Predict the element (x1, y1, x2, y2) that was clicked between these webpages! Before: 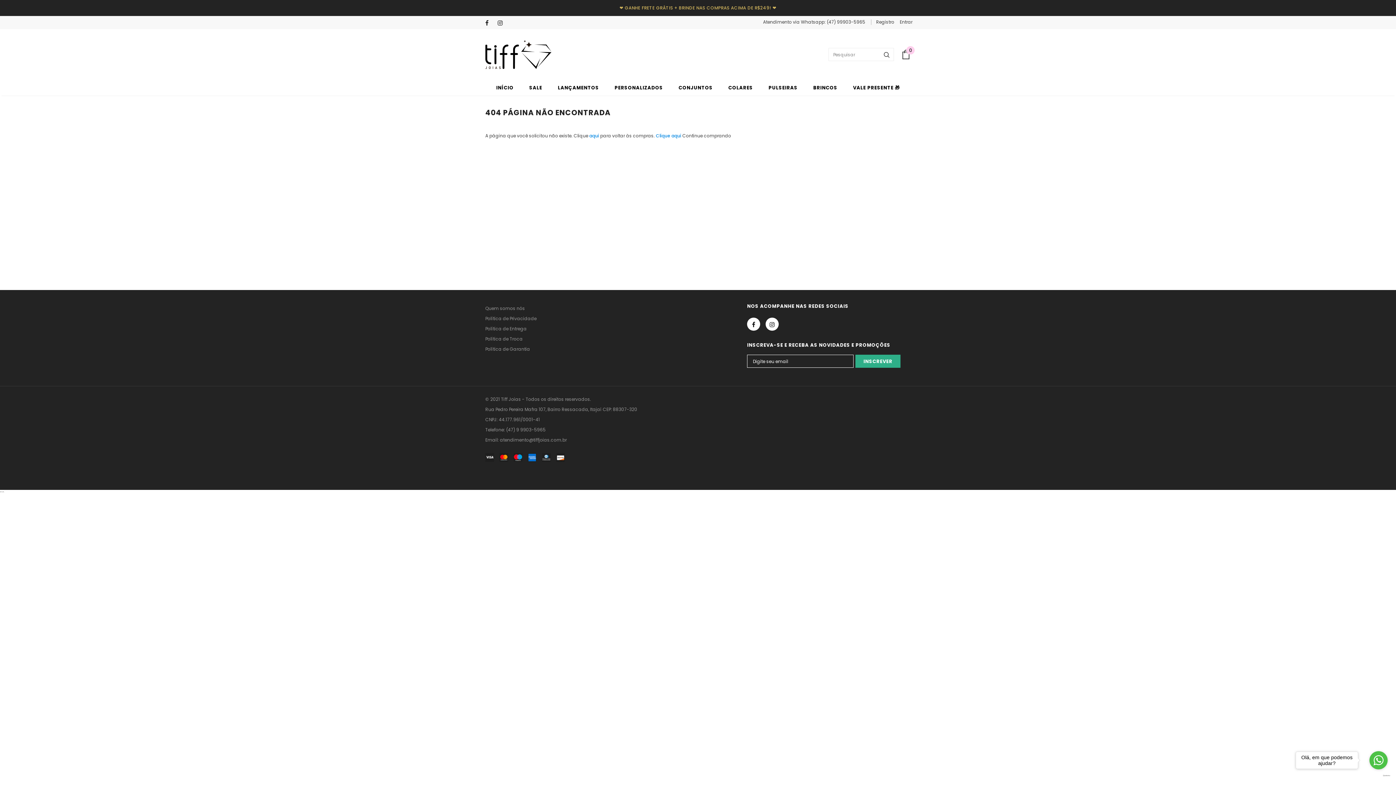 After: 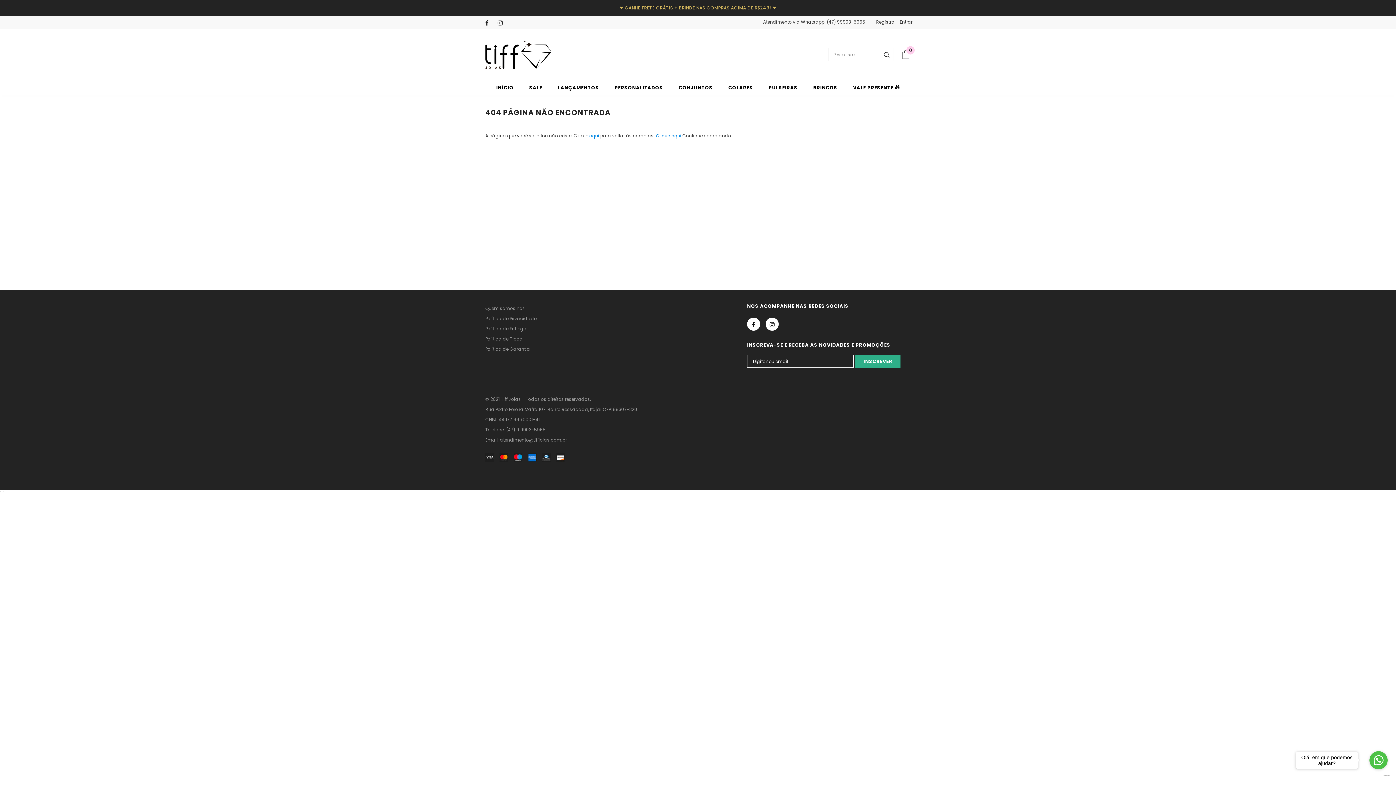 Action: bbox: (1367, 772, 1390, 780) label: Go to GetButton.io website